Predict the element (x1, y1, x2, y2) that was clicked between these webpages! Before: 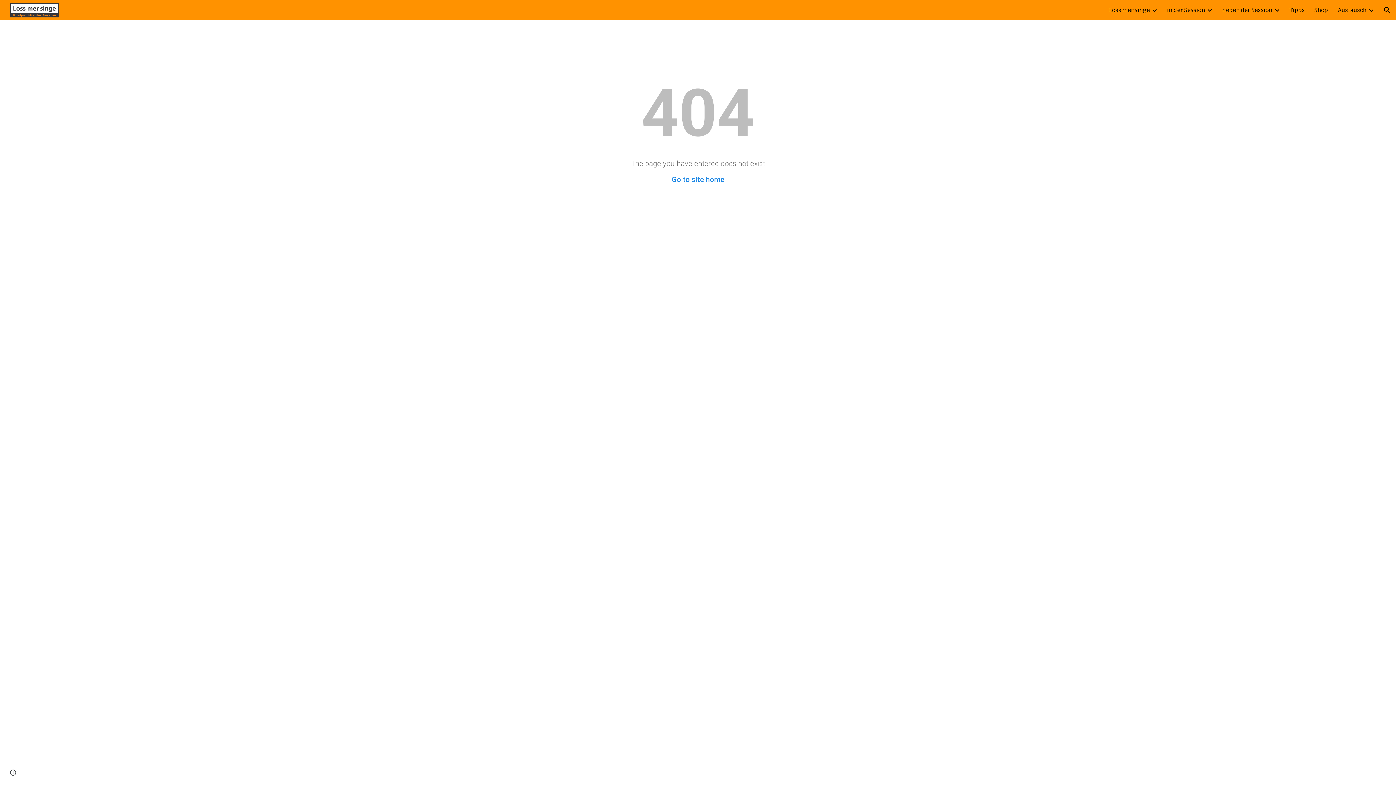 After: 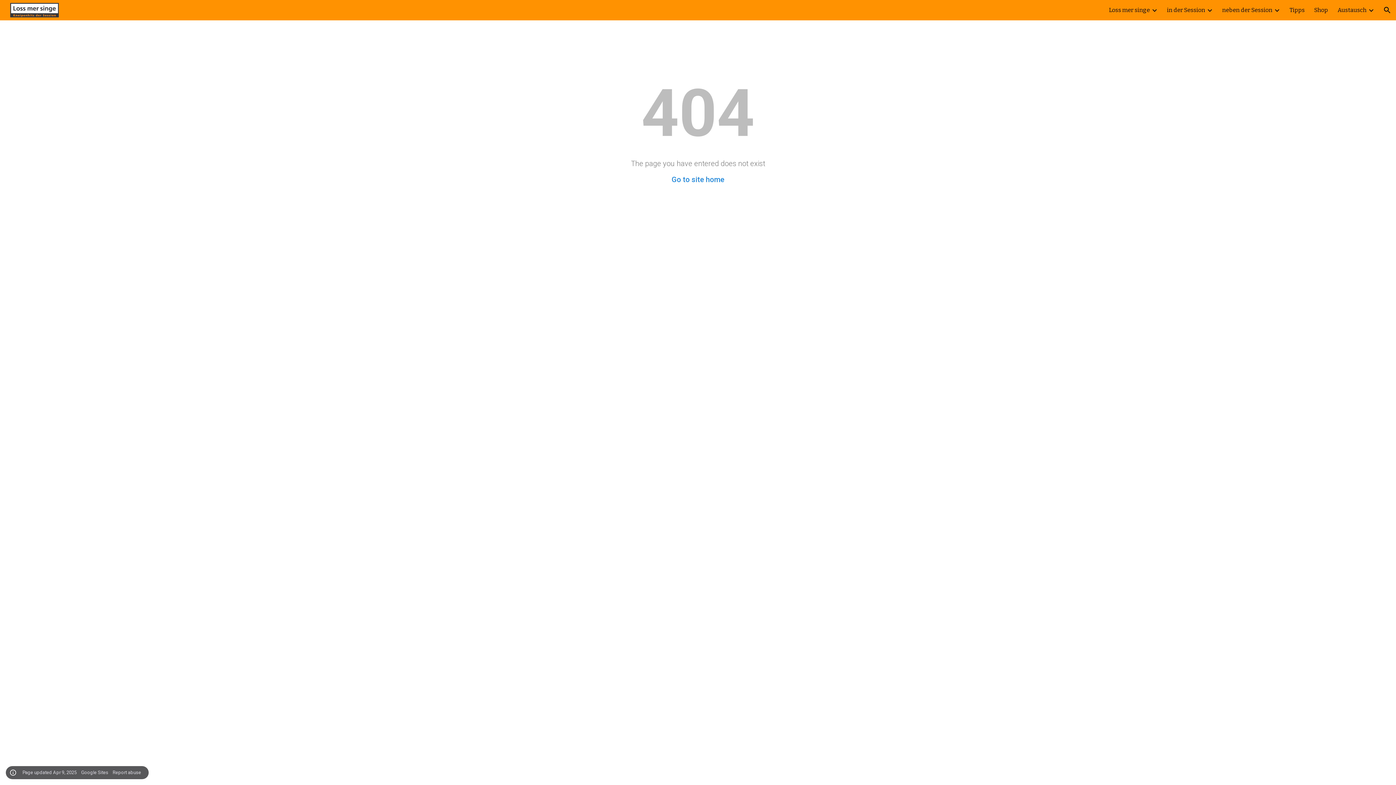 Action: label: Site actions bbox: (8, 768, 18, 778)